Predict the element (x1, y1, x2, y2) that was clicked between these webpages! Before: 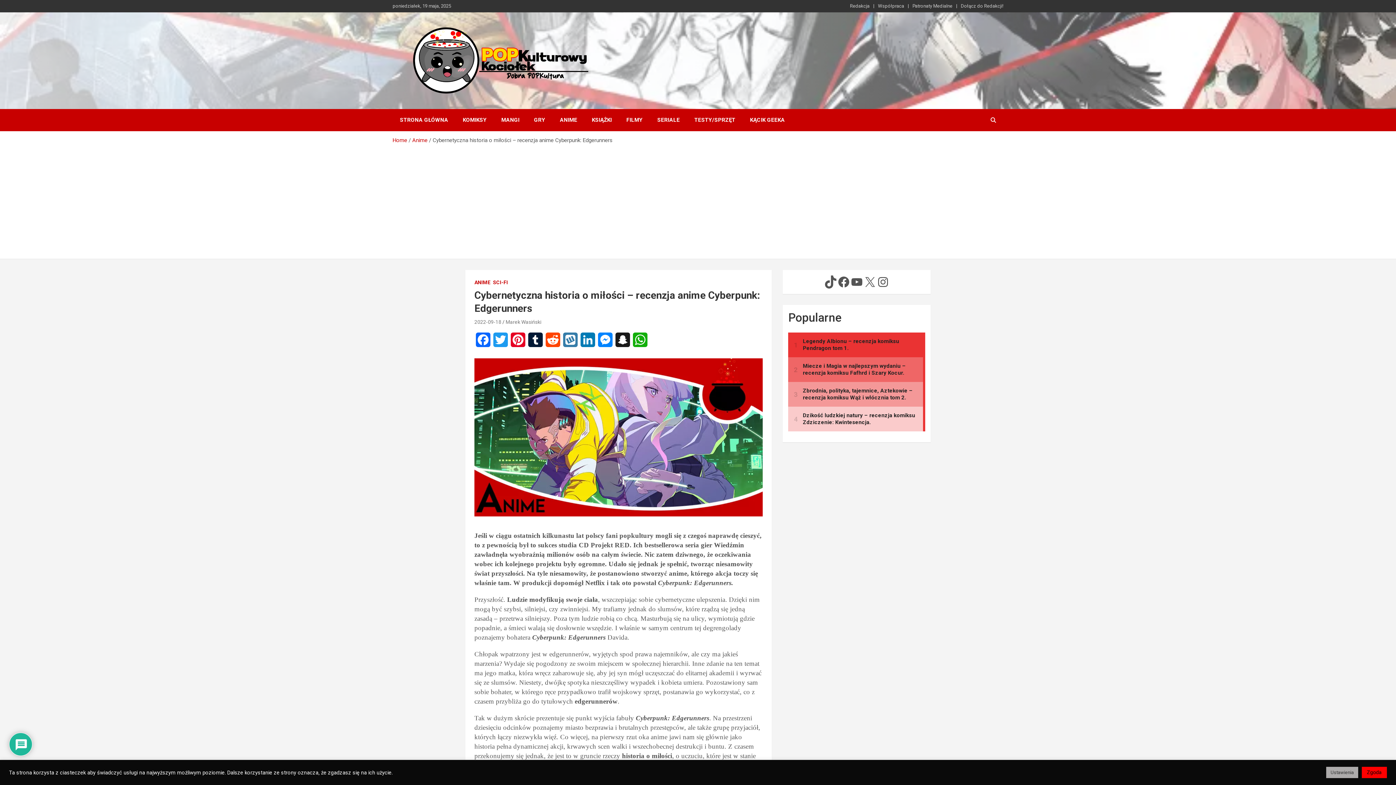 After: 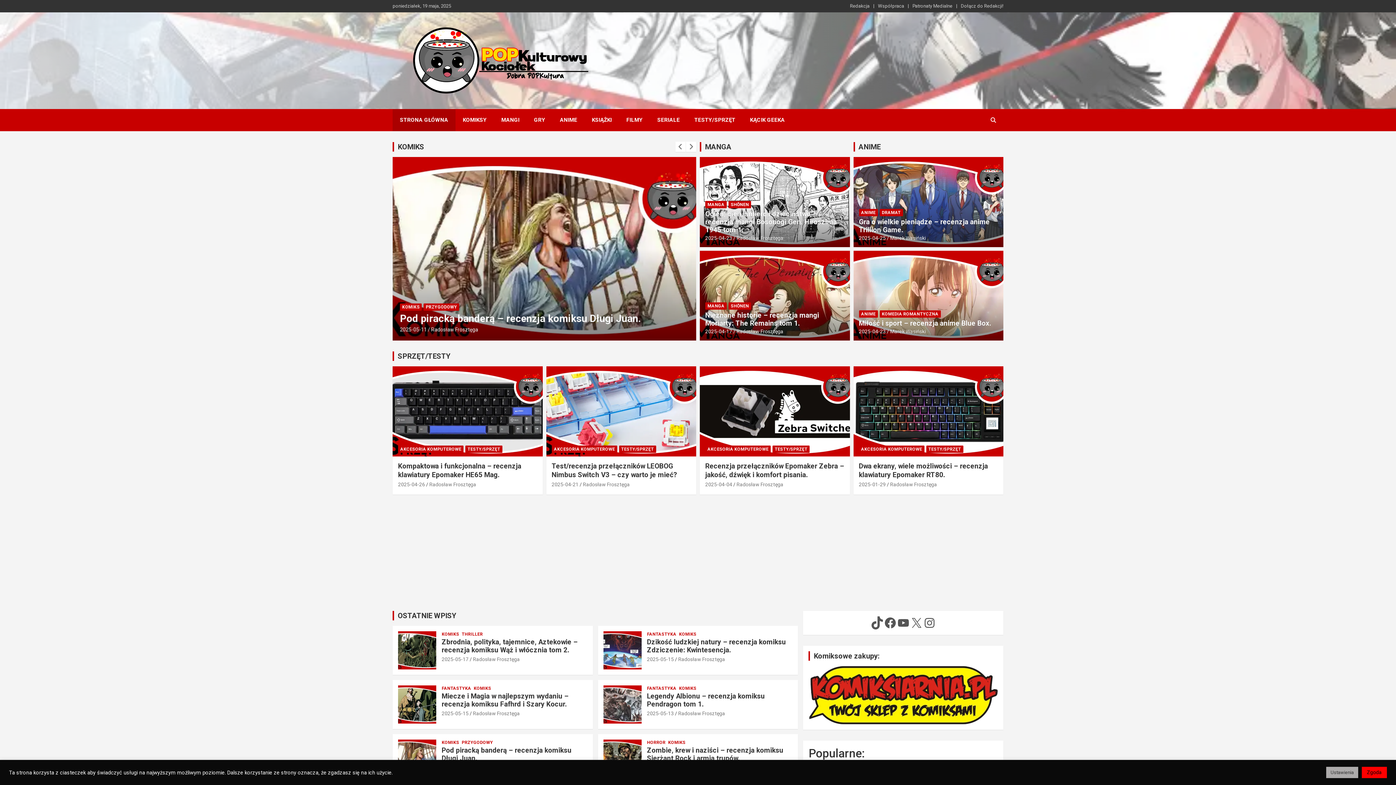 Action: bbox: (392, 137, 407, 143) label: Home